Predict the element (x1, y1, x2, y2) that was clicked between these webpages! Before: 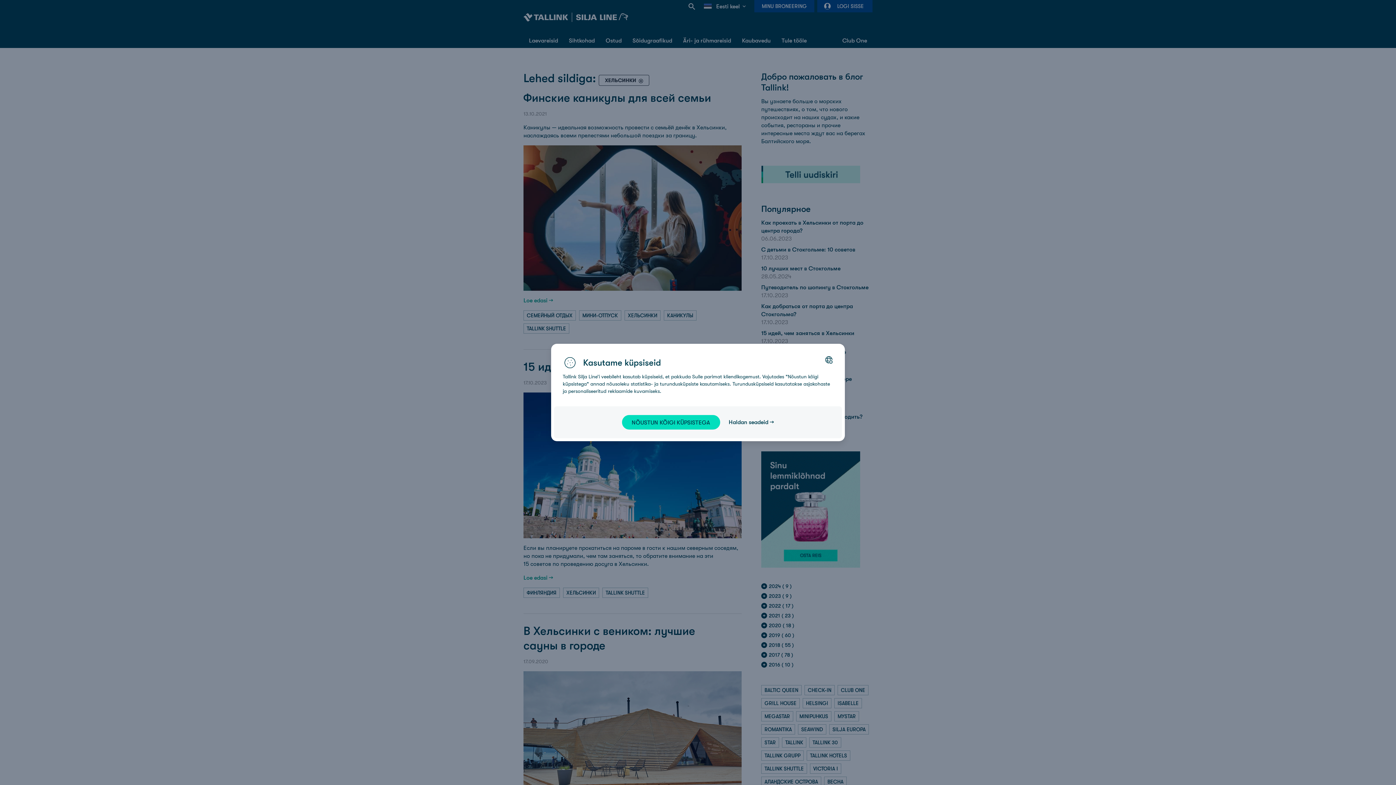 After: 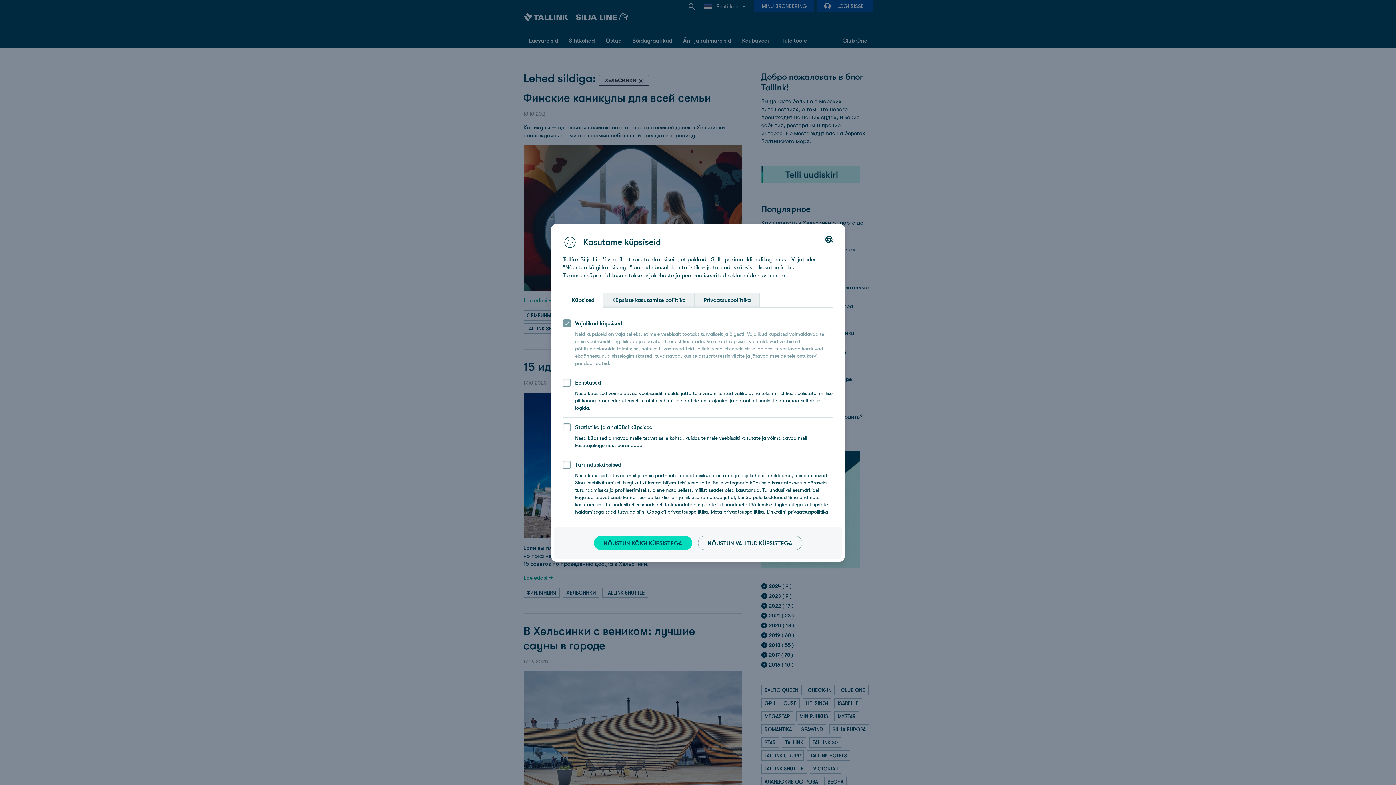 Action: label: Haldan seadeid bbox: (728, 418, 774, 426)